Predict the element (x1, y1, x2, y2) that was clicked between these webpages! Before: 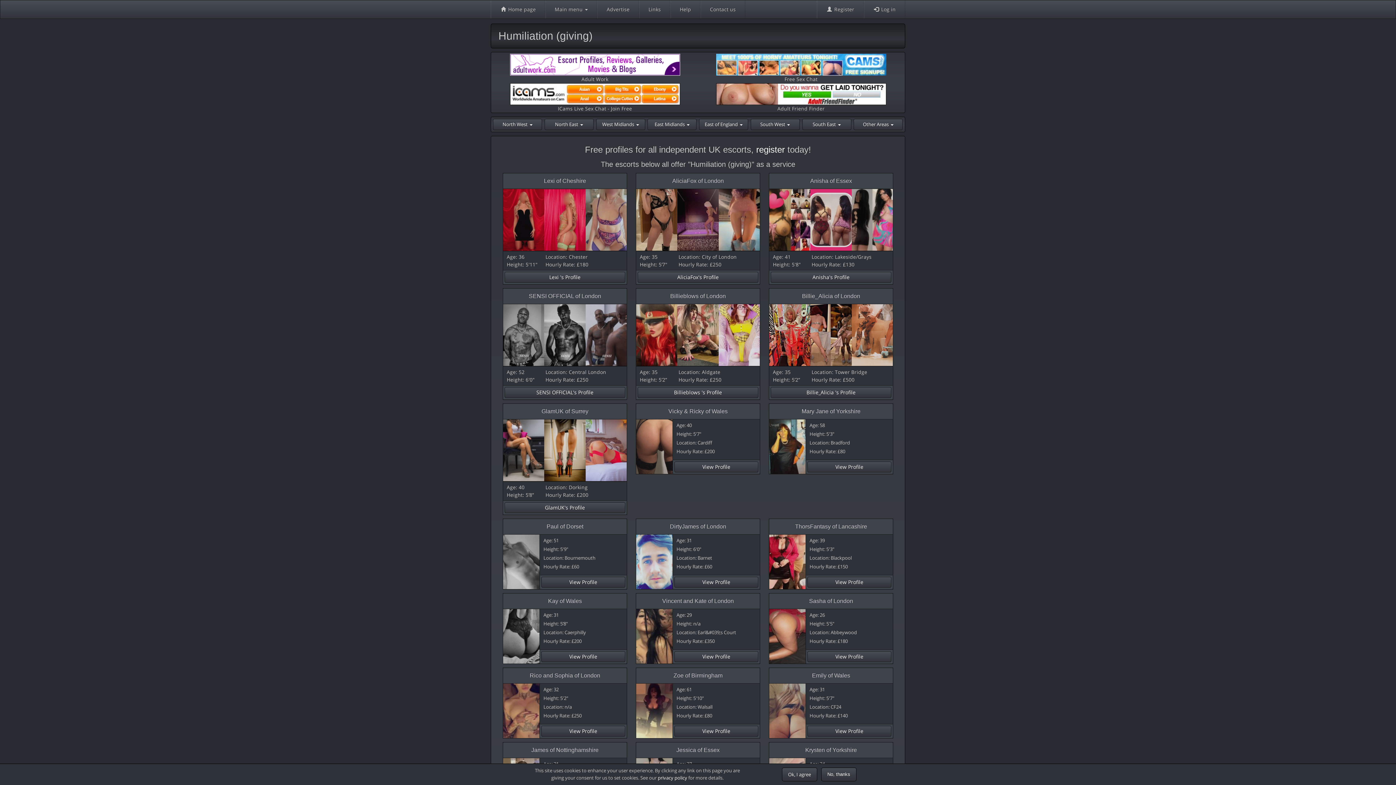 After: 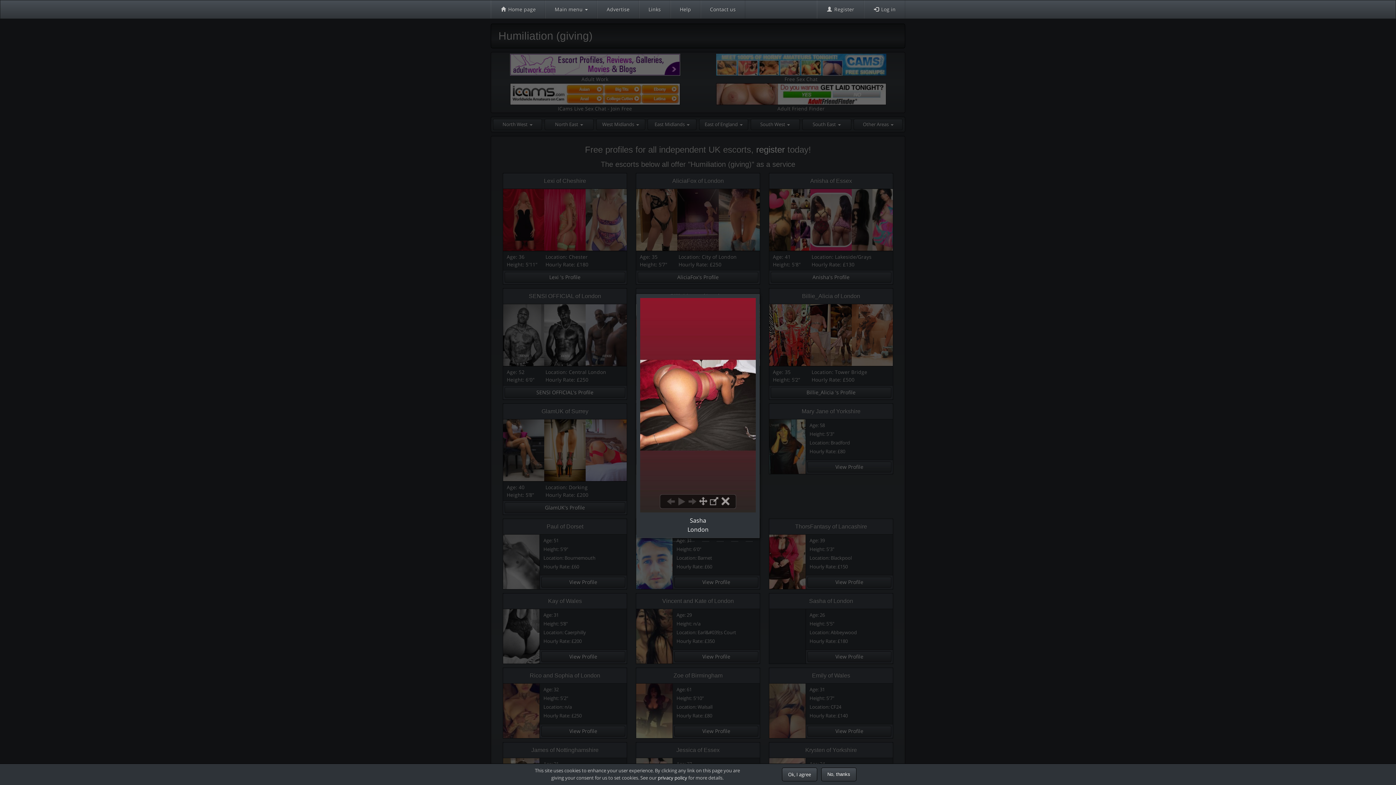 Action: bbox: (769, 609, 805, 663)